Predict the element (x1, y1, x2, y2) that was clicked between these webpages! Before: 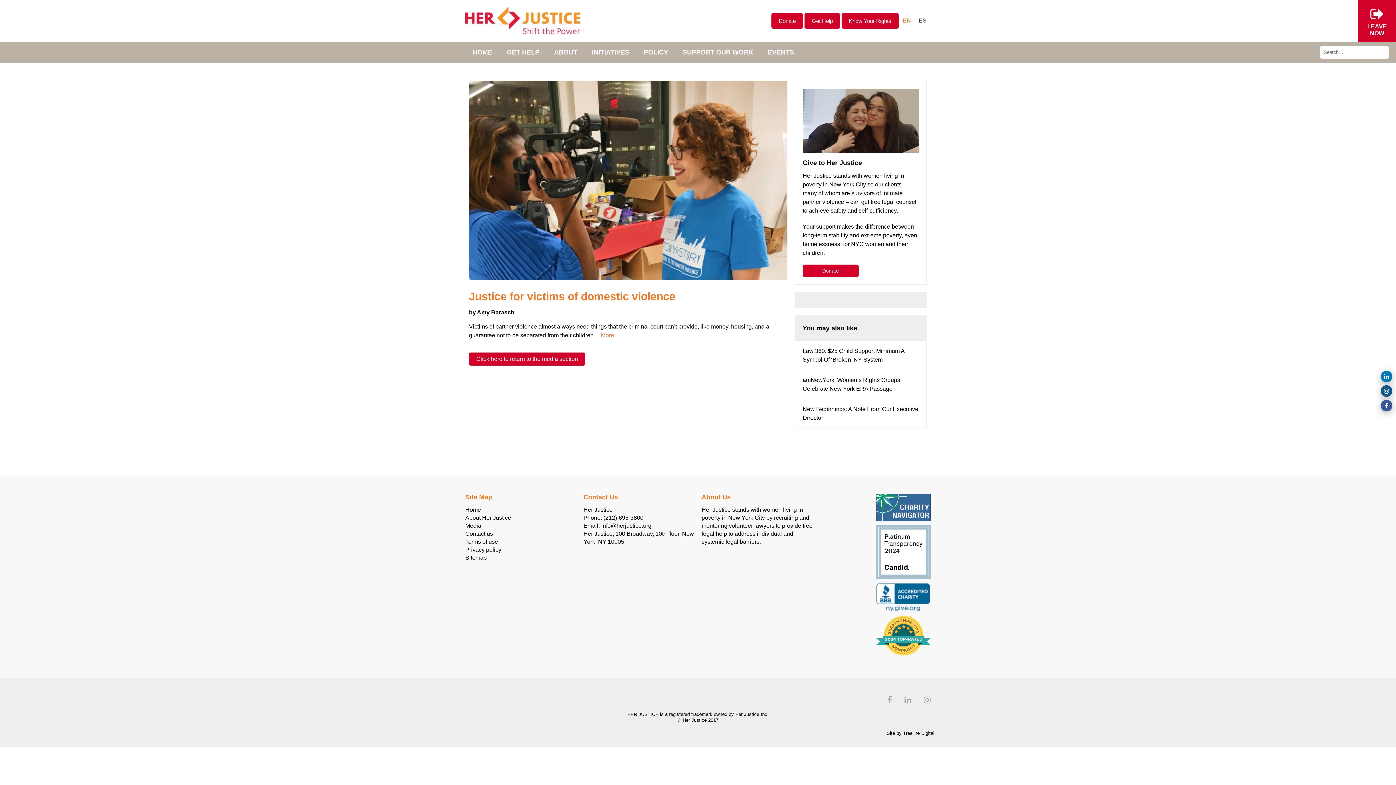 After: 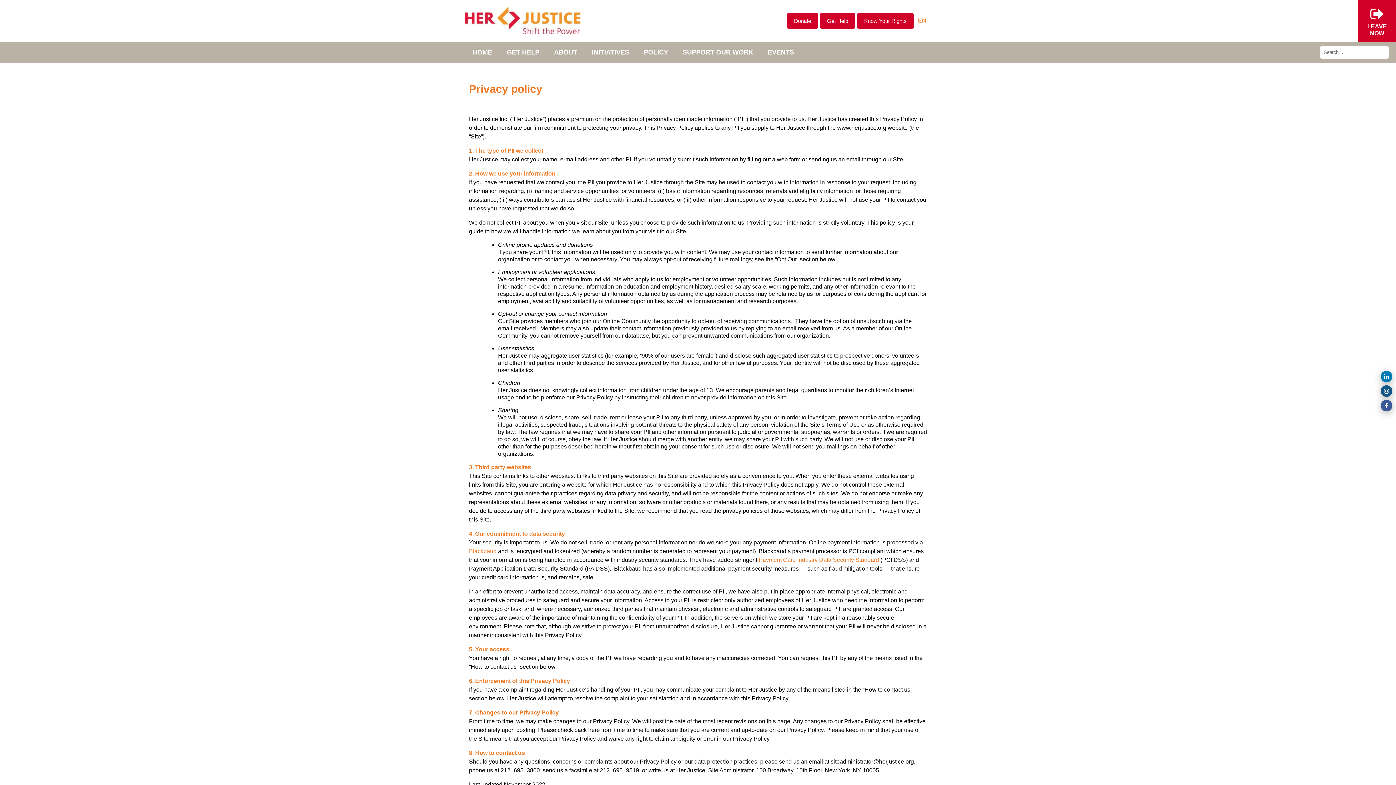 Action: label: Privacy policy bbox: (465, 546, 501, 553)